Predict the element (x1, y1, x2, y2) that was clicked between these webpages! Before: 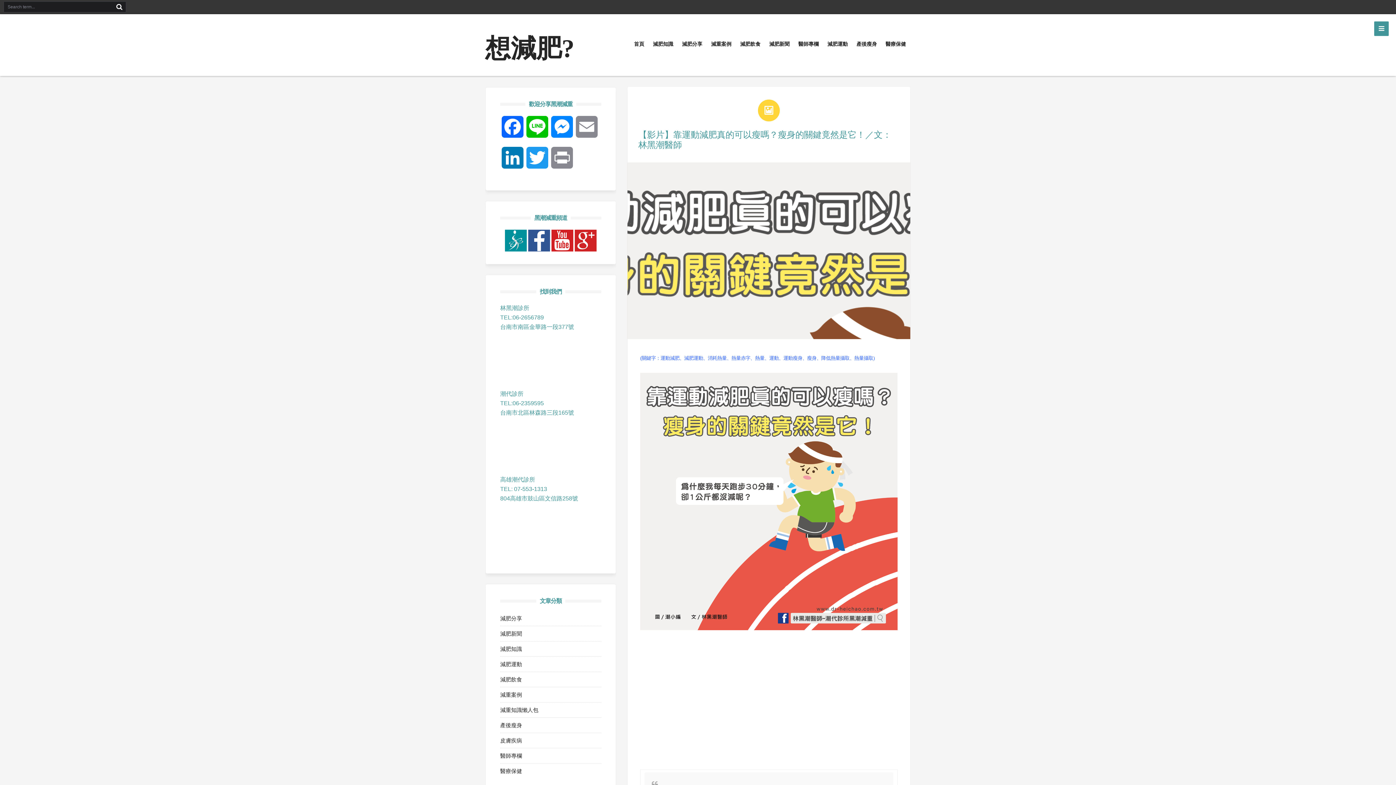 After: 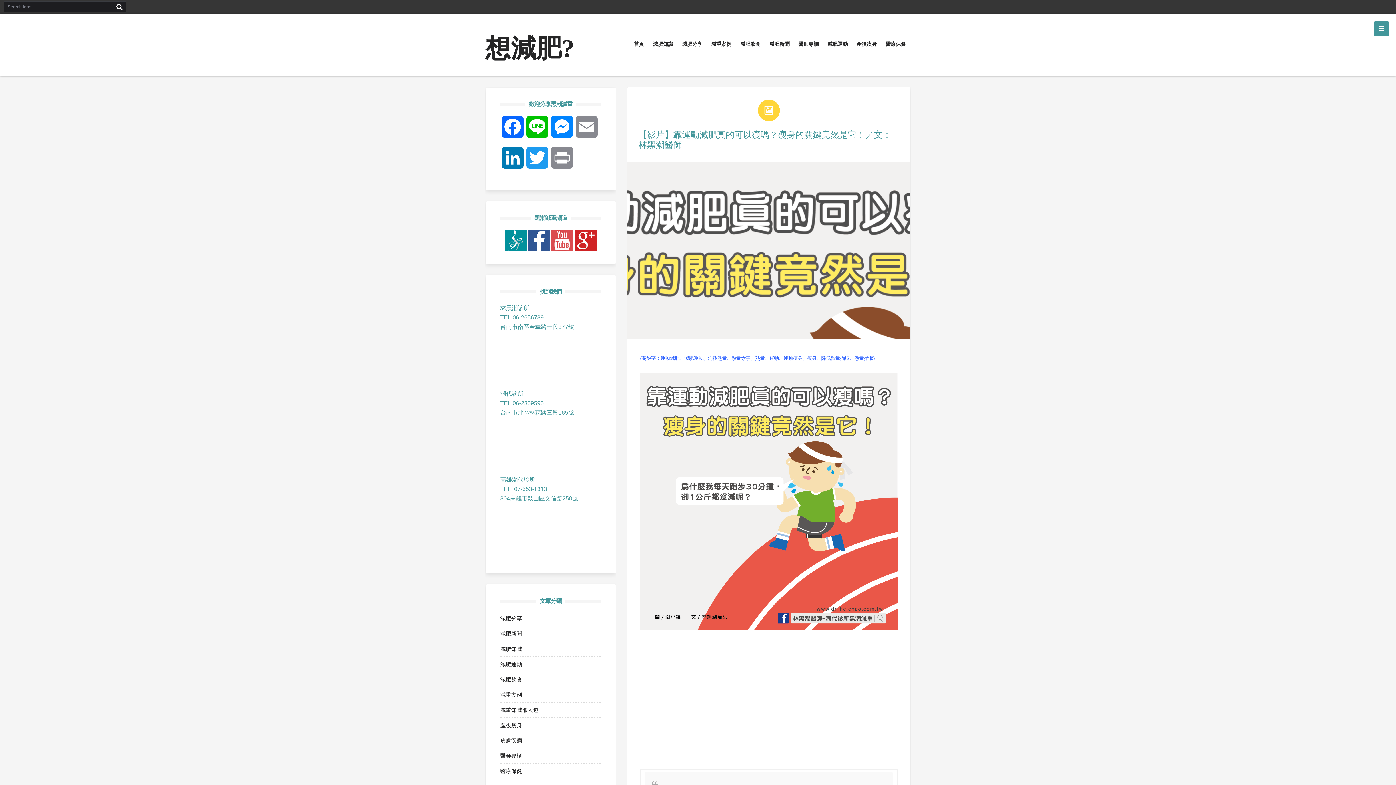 Action: bbox: (551, 229, 573, 251)